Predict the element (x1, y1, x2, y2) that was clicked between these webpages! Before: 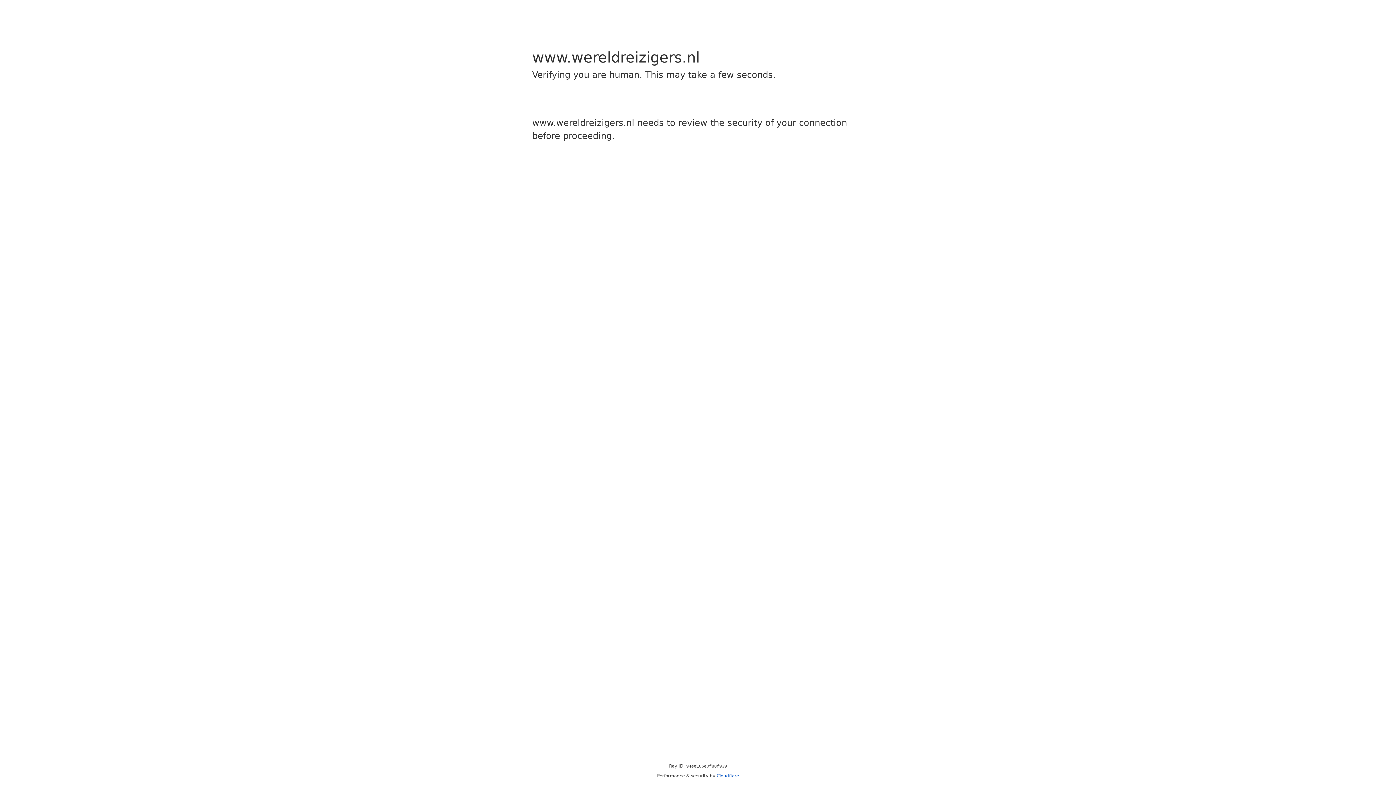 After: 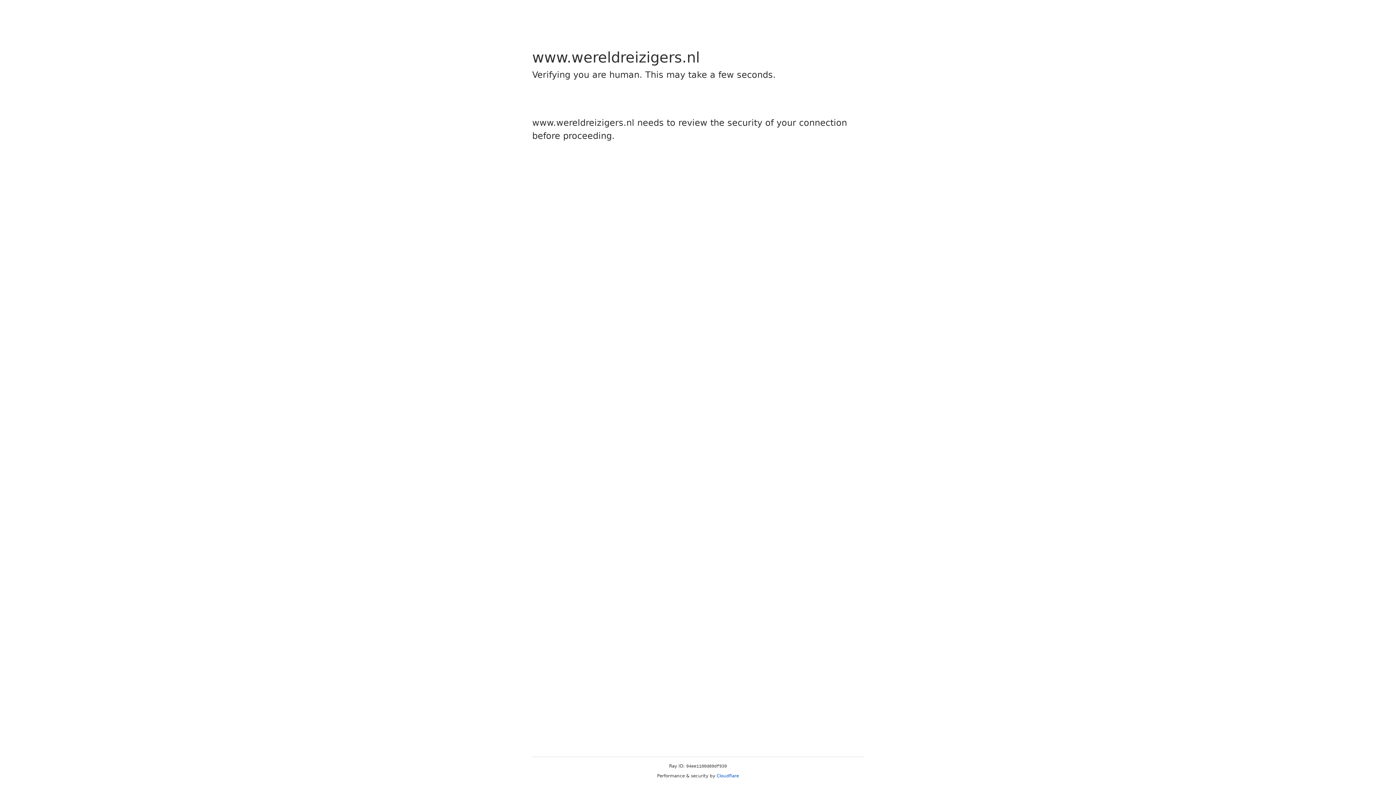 Action: bbox: (716, 773, 739, 778) label: Cloudflare